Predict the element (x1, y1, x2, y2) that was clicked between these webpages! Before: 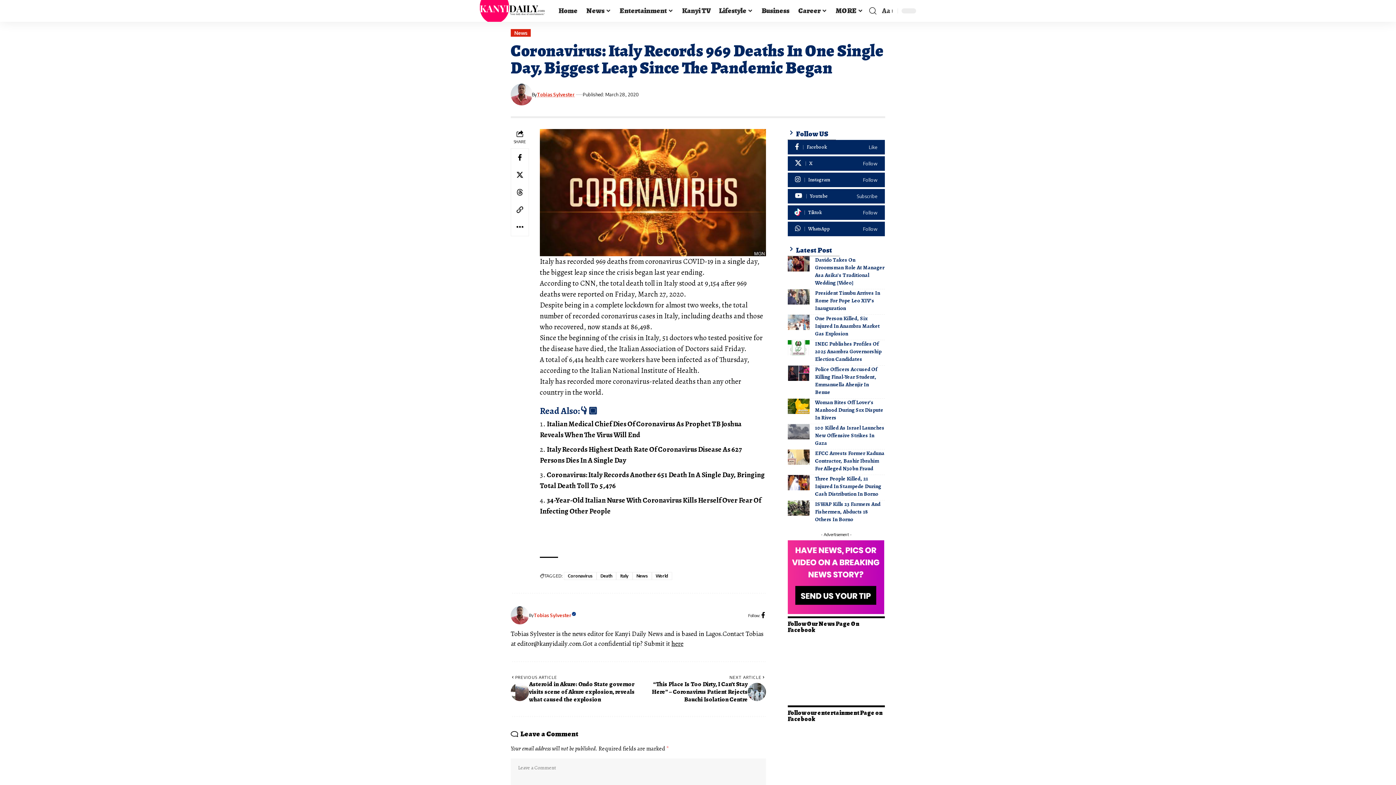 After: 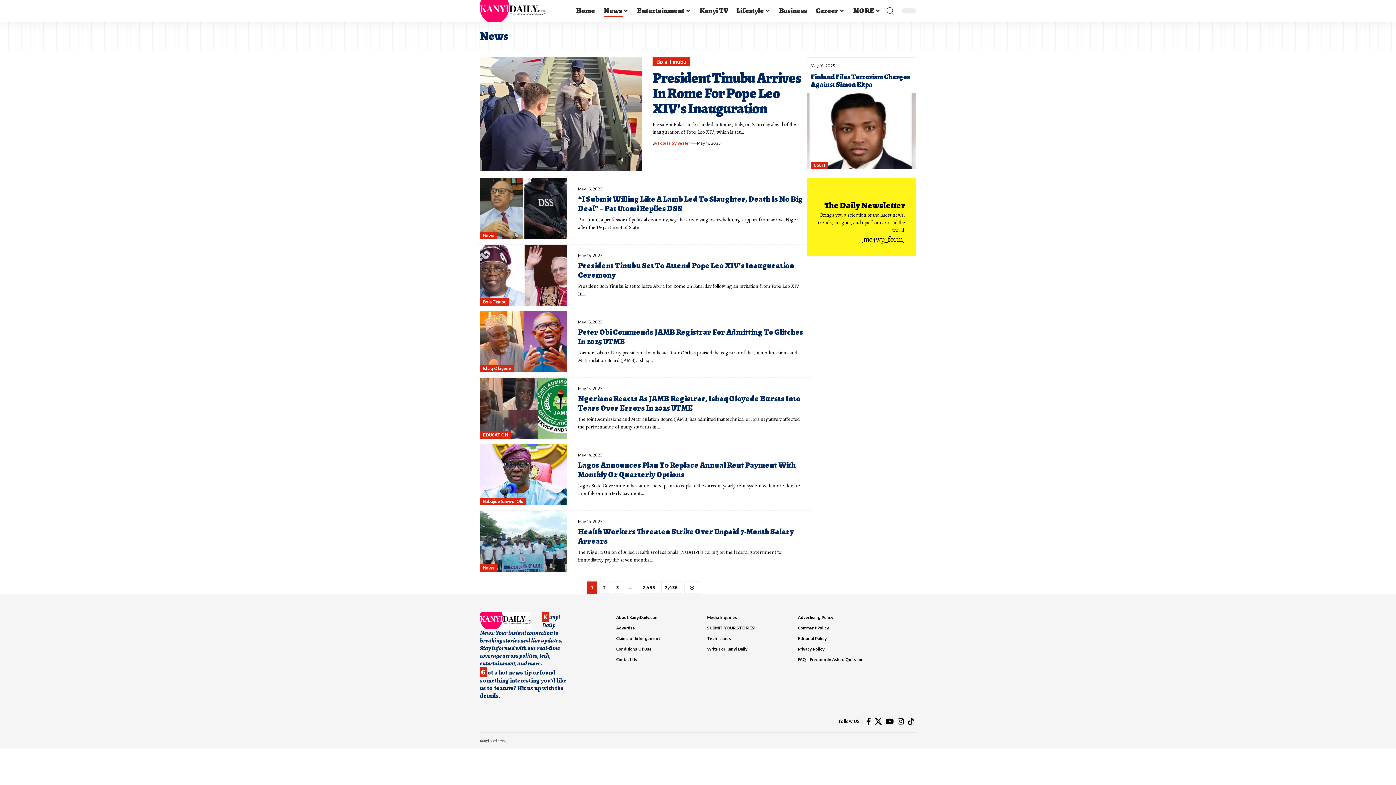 Action: bbox: (582, 0, 615, 21) label: News